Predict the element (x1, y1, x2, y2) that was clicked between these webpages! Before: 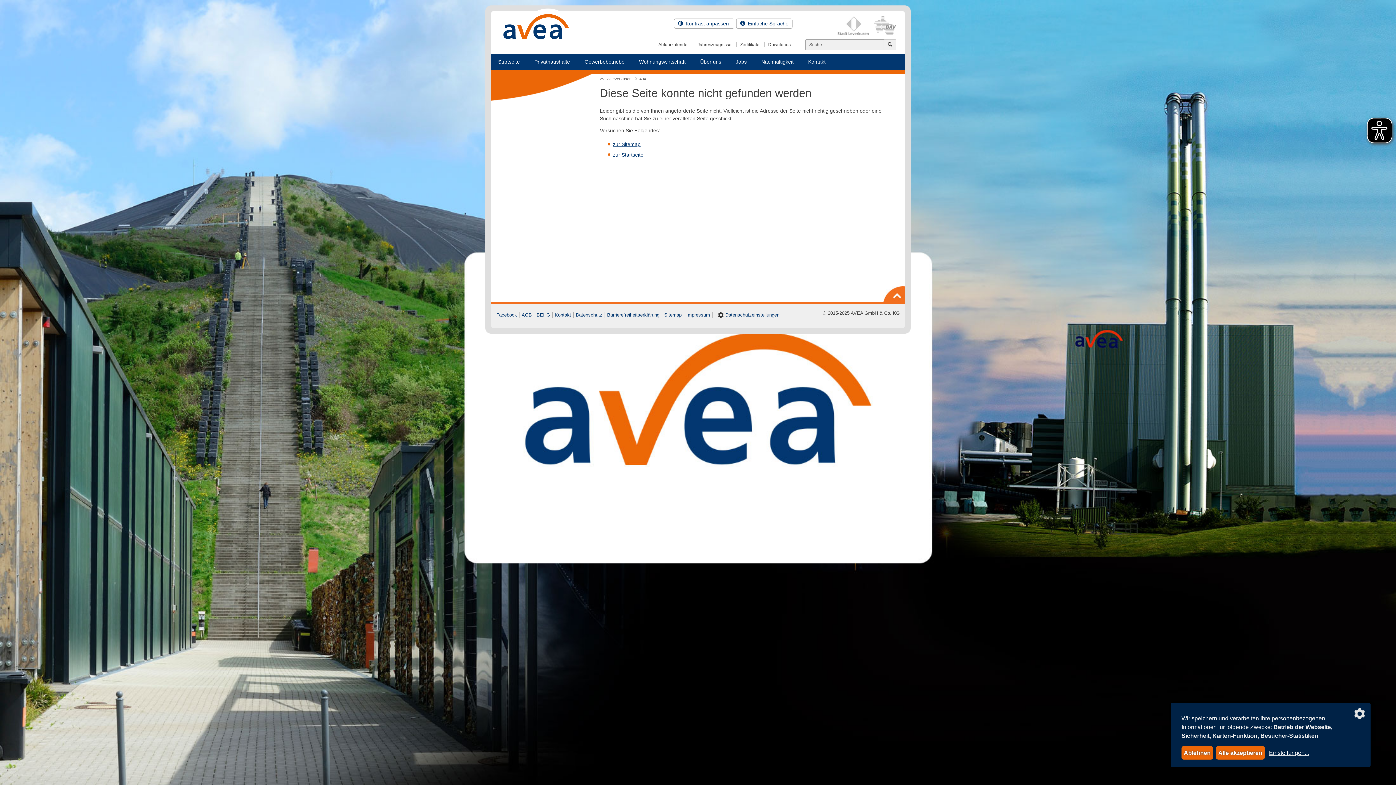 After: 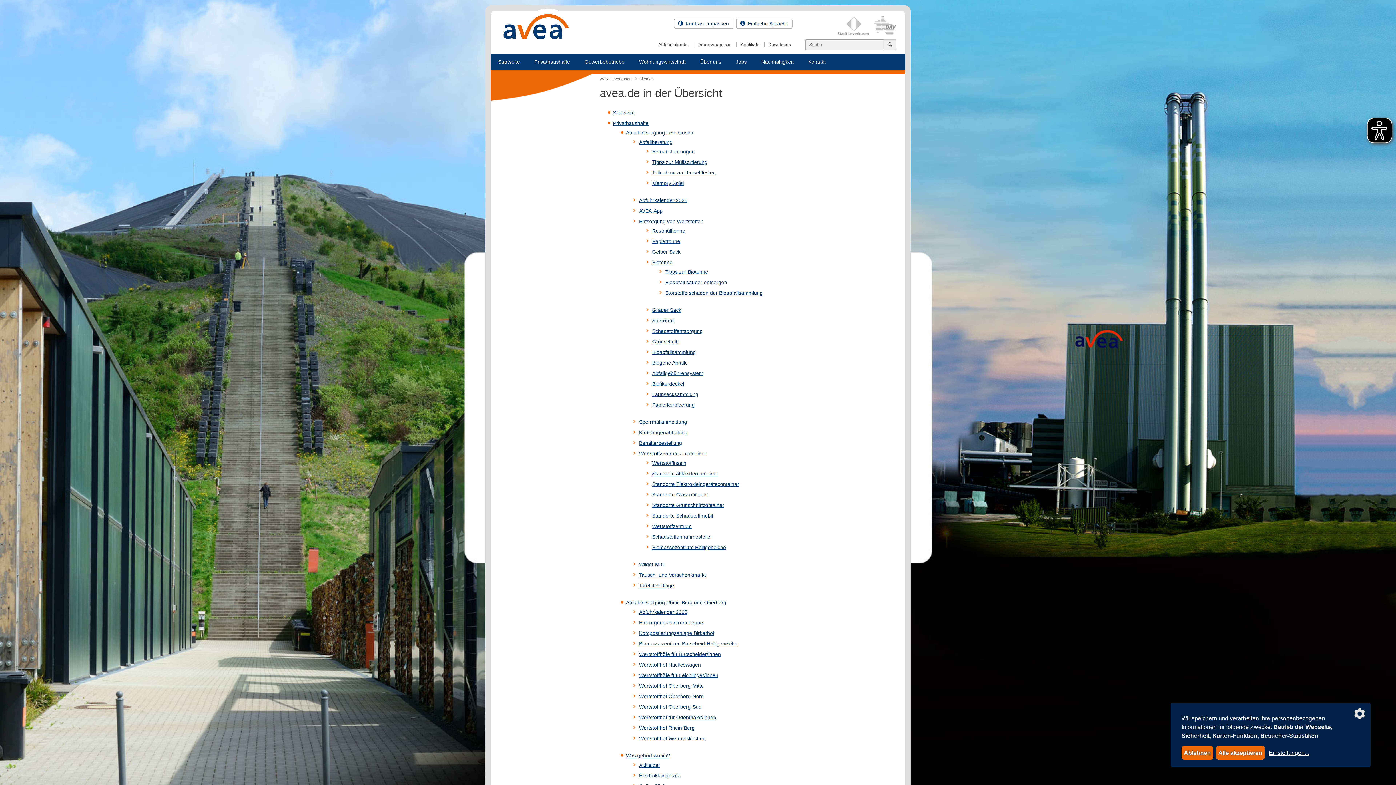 Action: bbox: (613, 141, 640, 147) label: zur Sitemap